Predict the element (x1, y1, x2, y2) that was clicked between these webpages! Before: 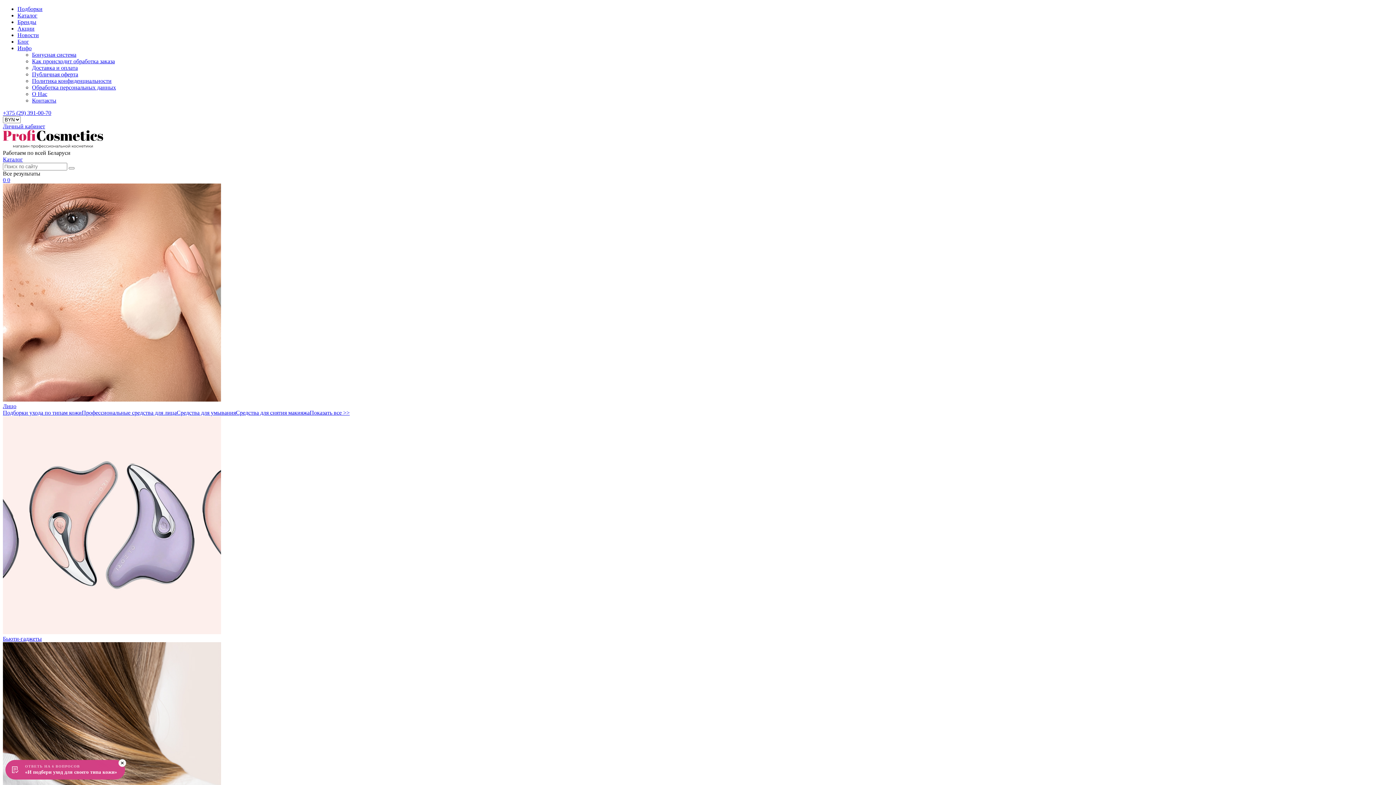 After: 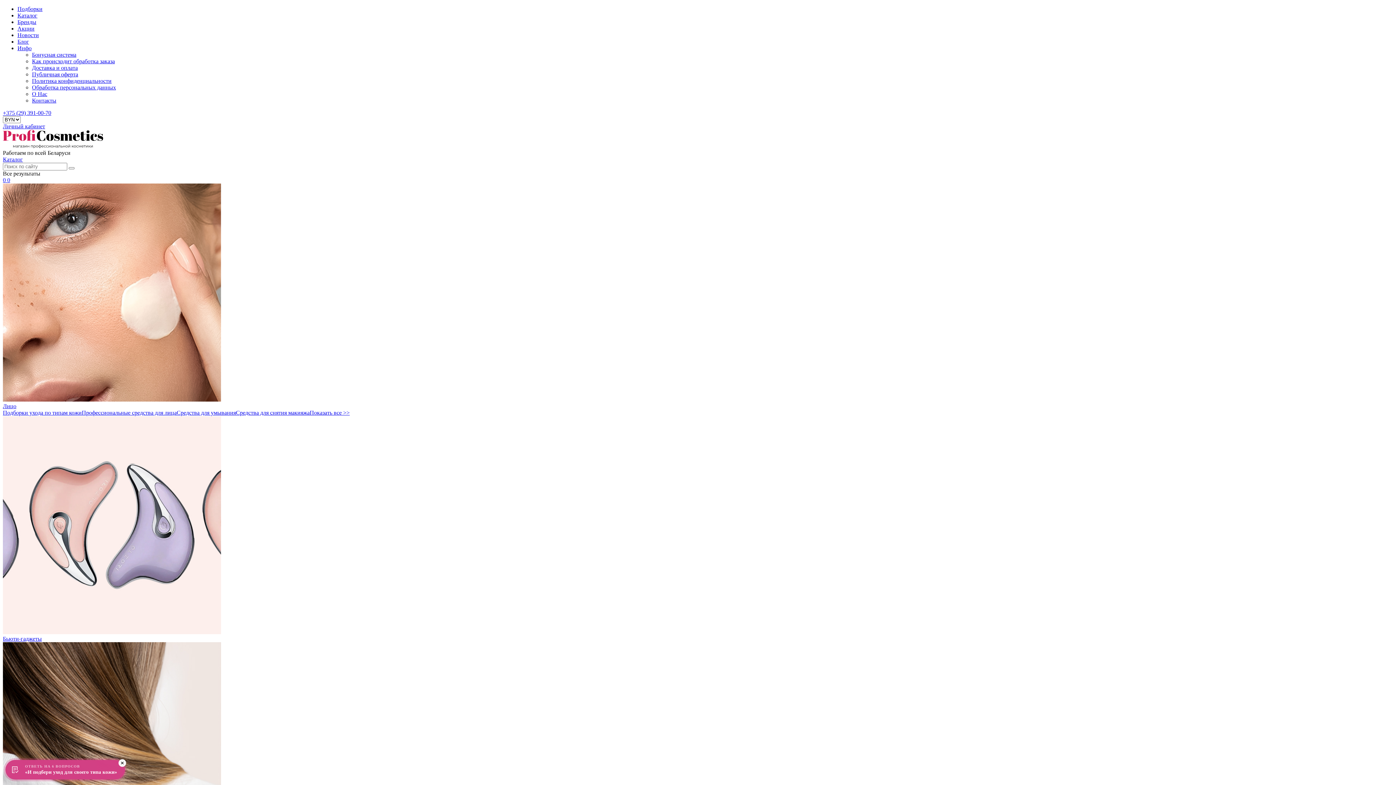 Action: bbox: (2, 403, 16, 409) label: Лицо